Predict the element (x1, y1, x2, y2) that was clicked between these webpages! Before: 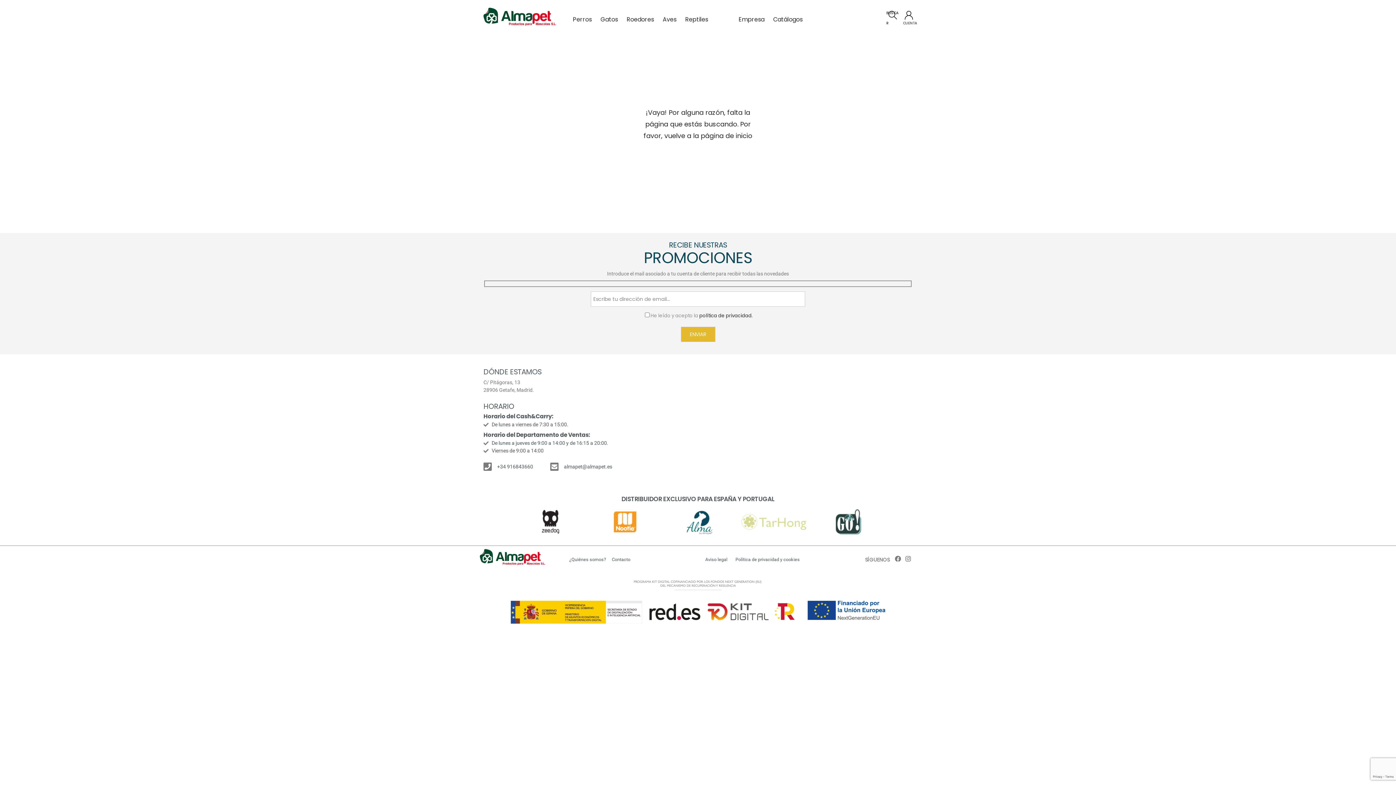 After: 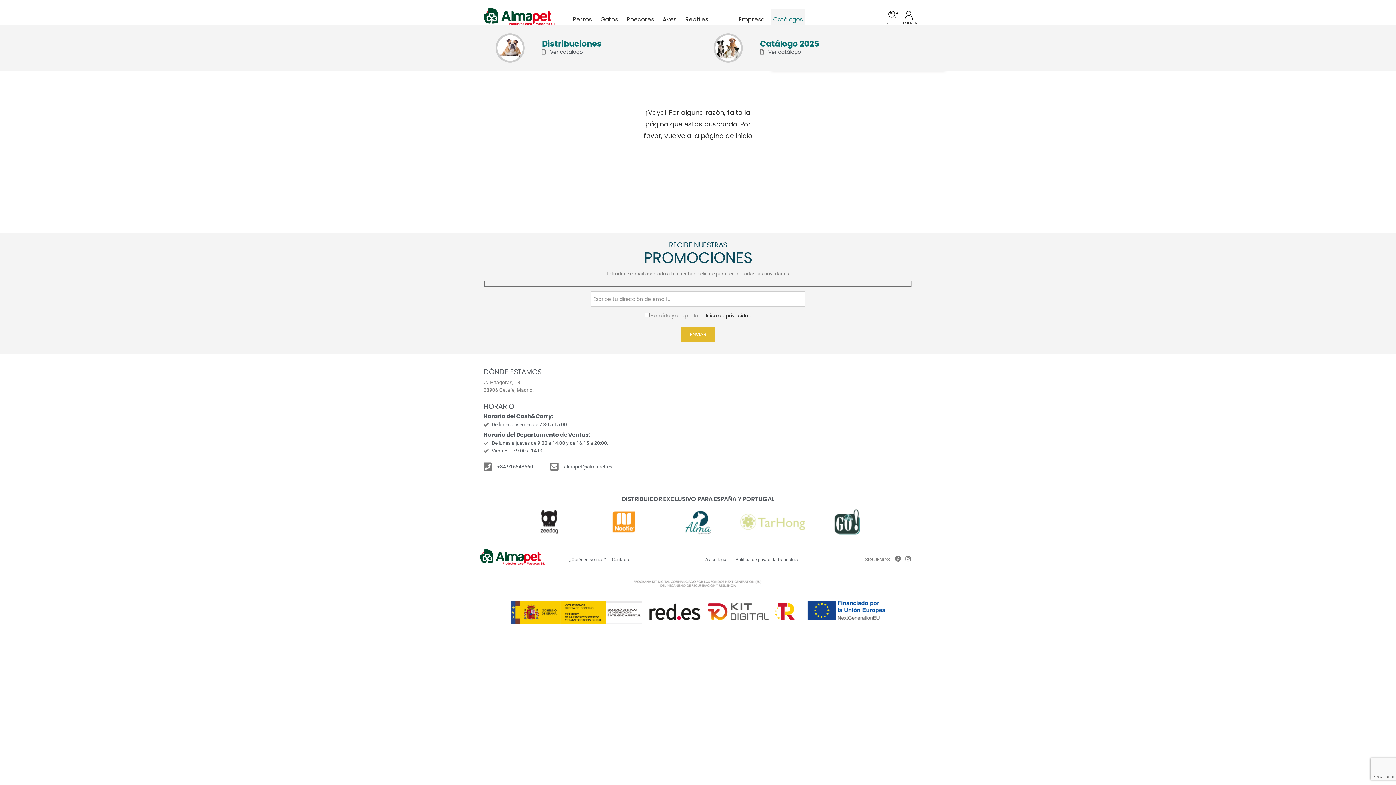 Action: label: Catálogos bbox: (771, 9, 805, 29)